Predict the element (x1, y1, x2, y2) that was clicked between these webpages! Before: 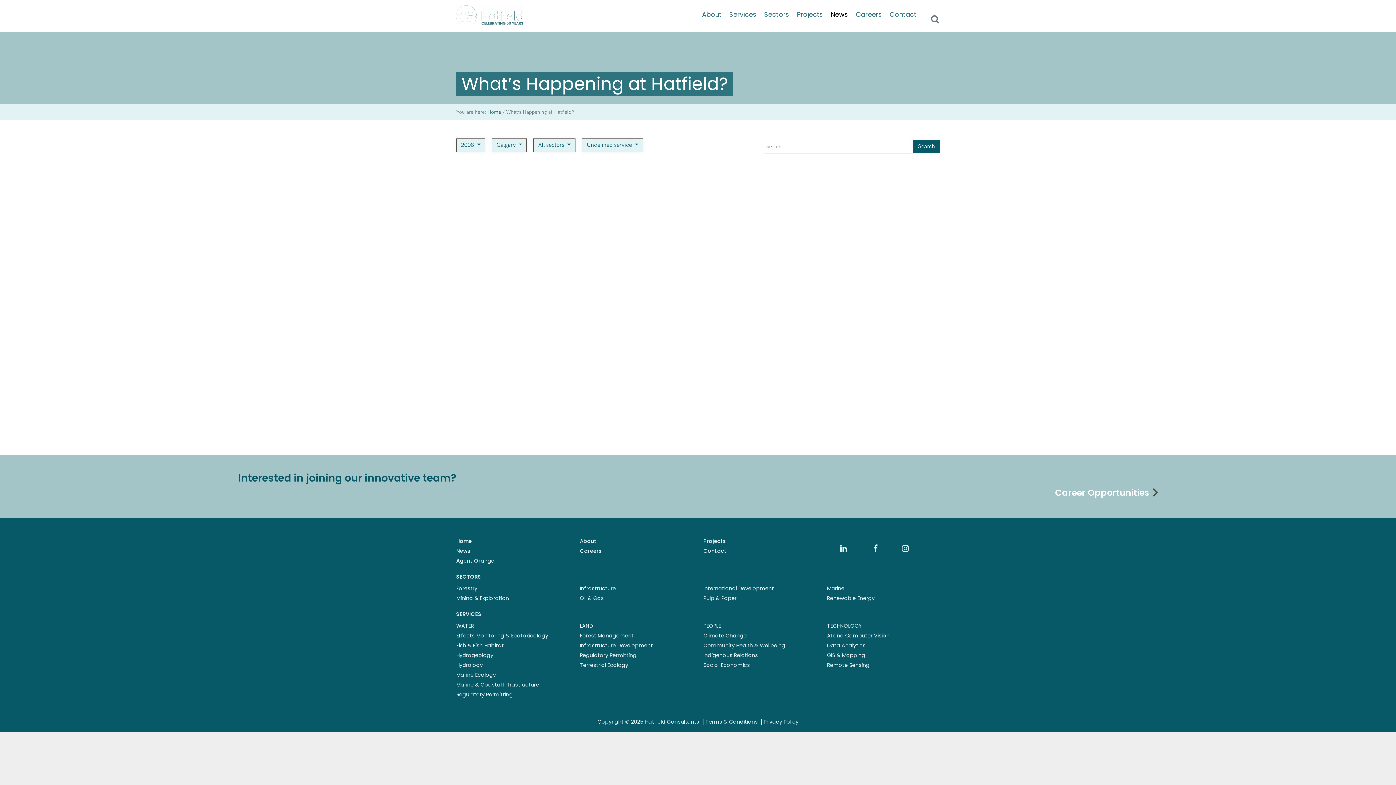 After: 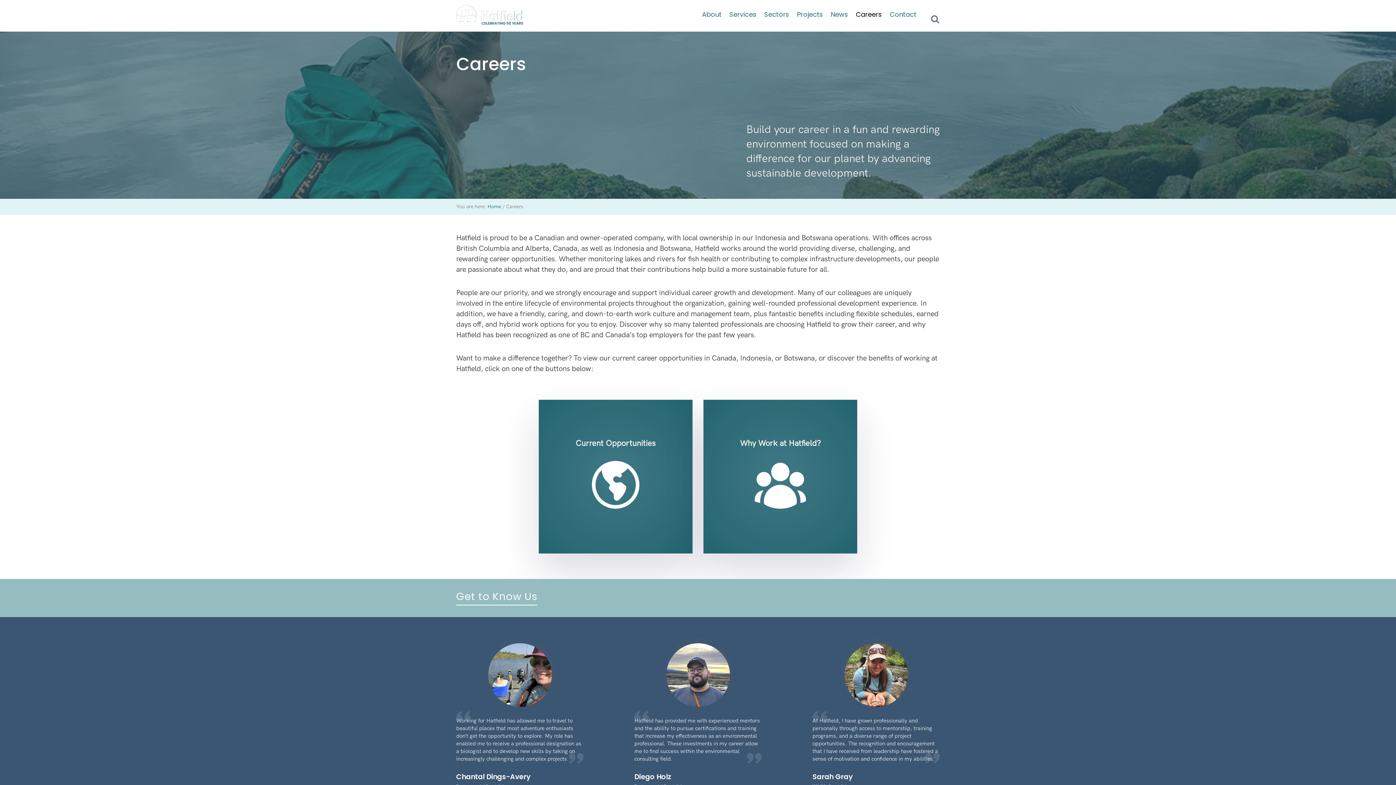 Action: label: Interested in joining our innovative team?

Career Opportunities bbox: (0, 454, 1396, 518)